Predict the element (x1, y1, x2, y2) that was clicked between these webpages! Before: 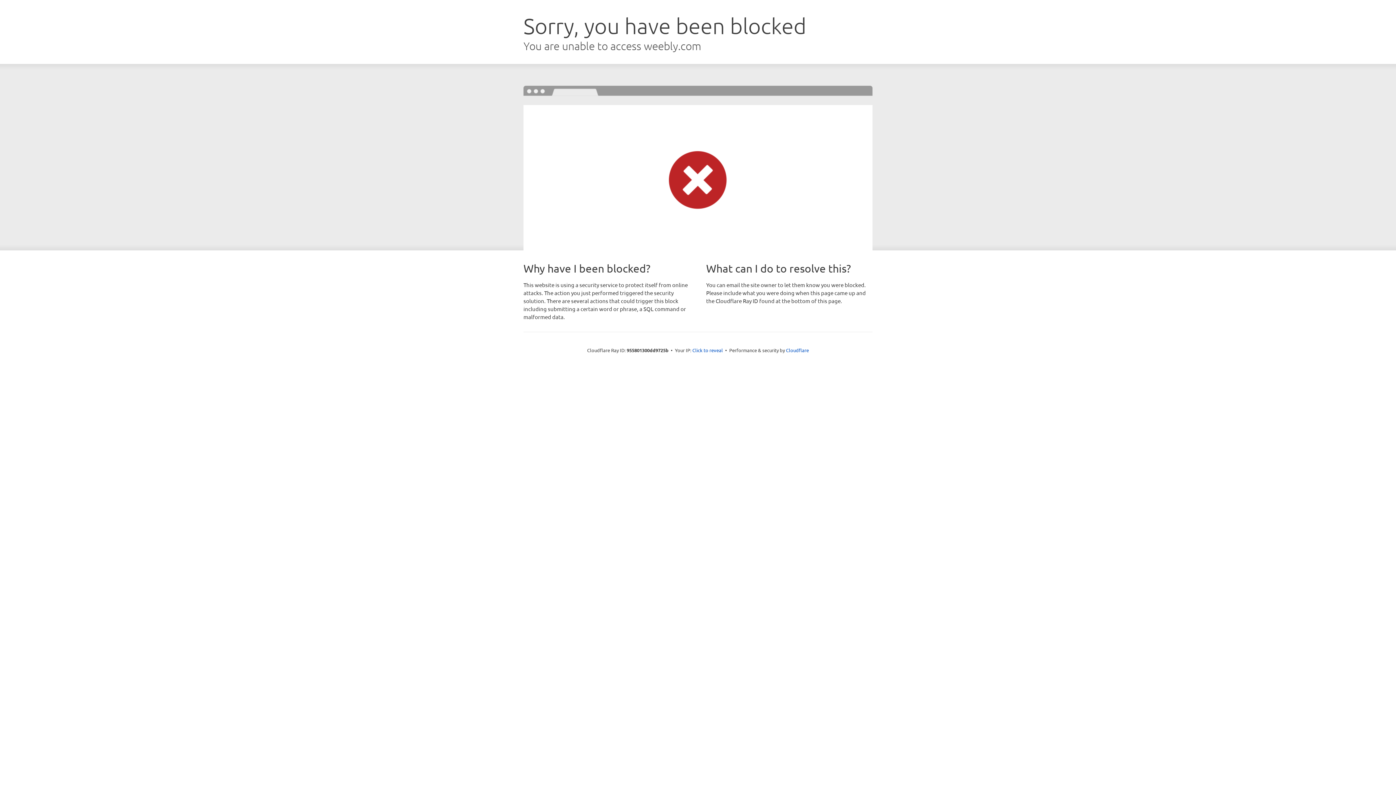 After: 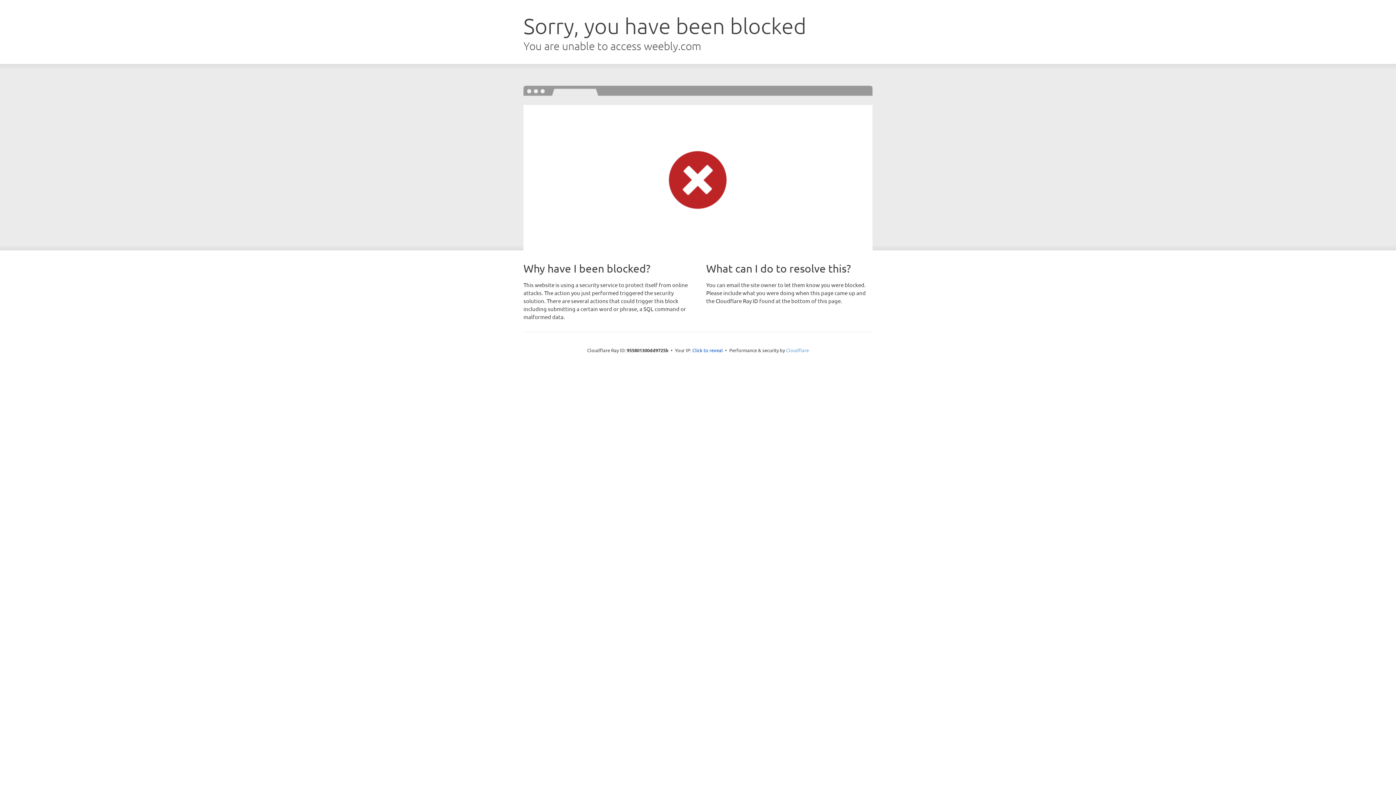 Action: bbox: (786, 347, 809, 353) label: Cloudflare